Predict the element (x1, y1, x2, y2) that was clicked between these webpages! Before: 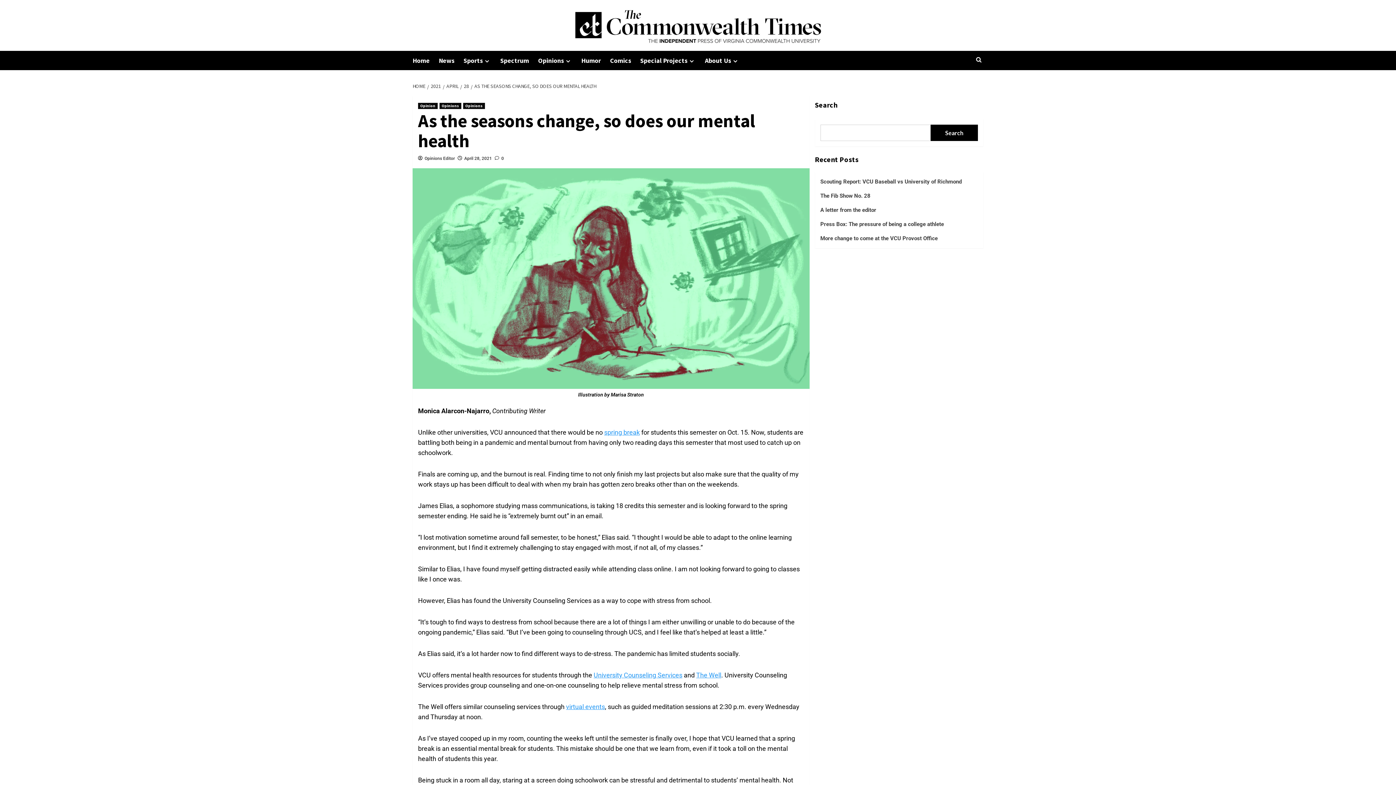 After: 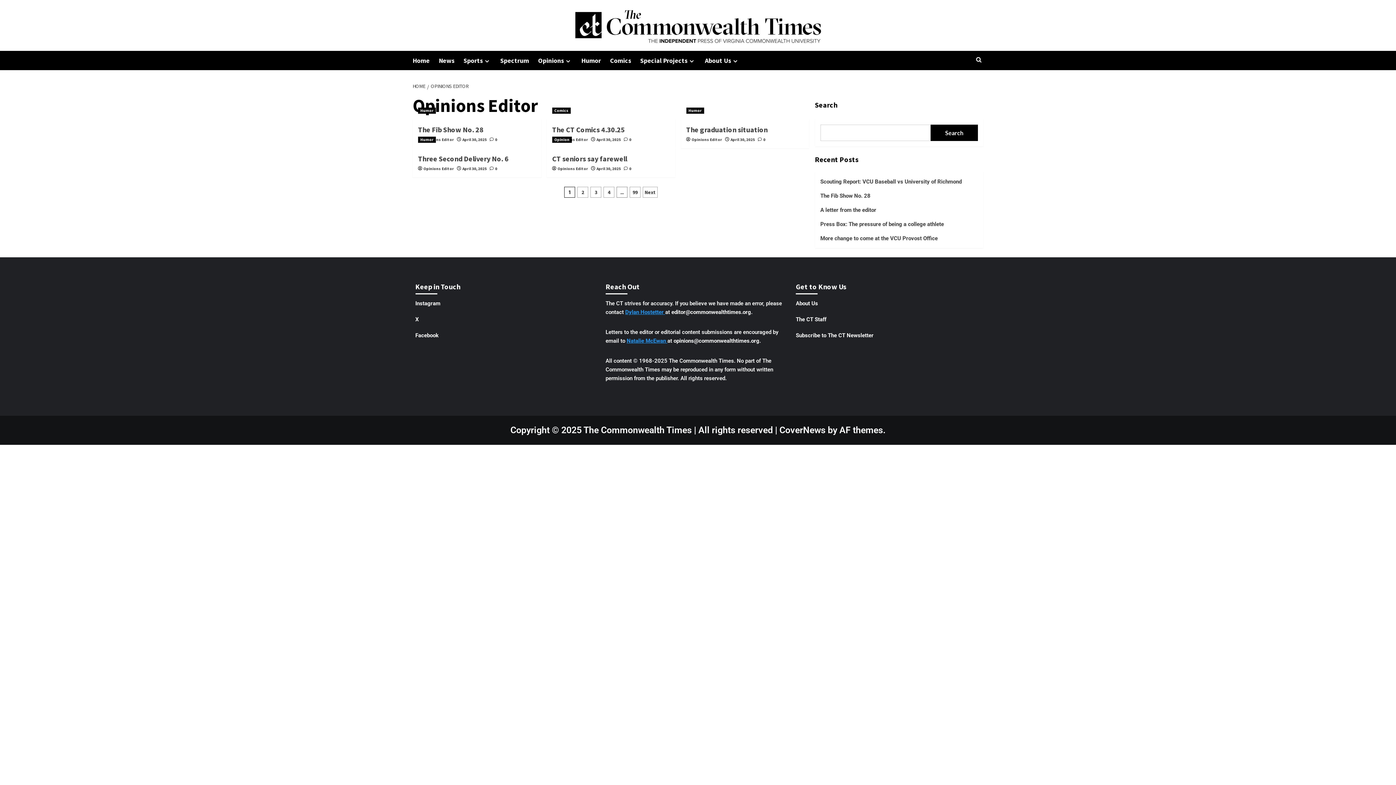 Action: label: Opinions Editor bbox: (424, 156, 454, 161)